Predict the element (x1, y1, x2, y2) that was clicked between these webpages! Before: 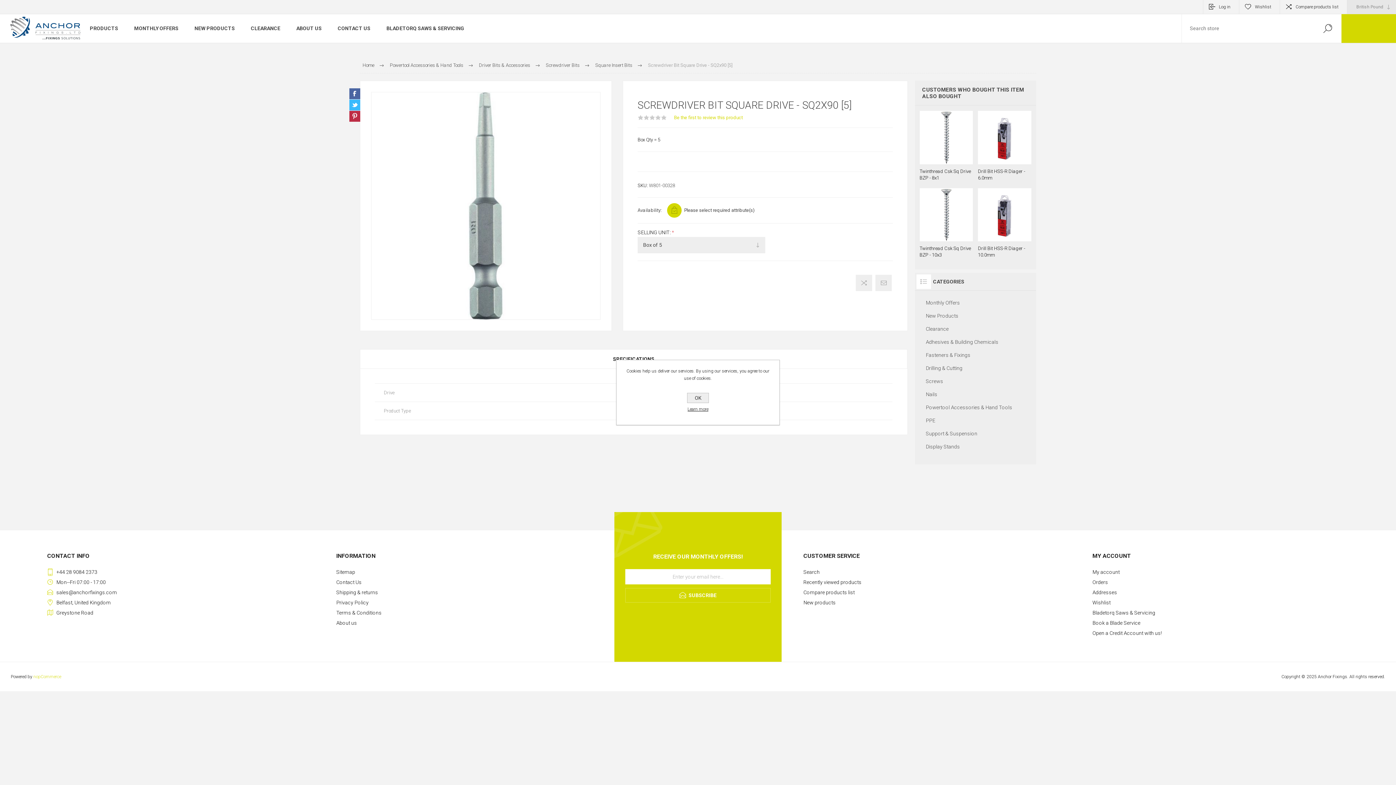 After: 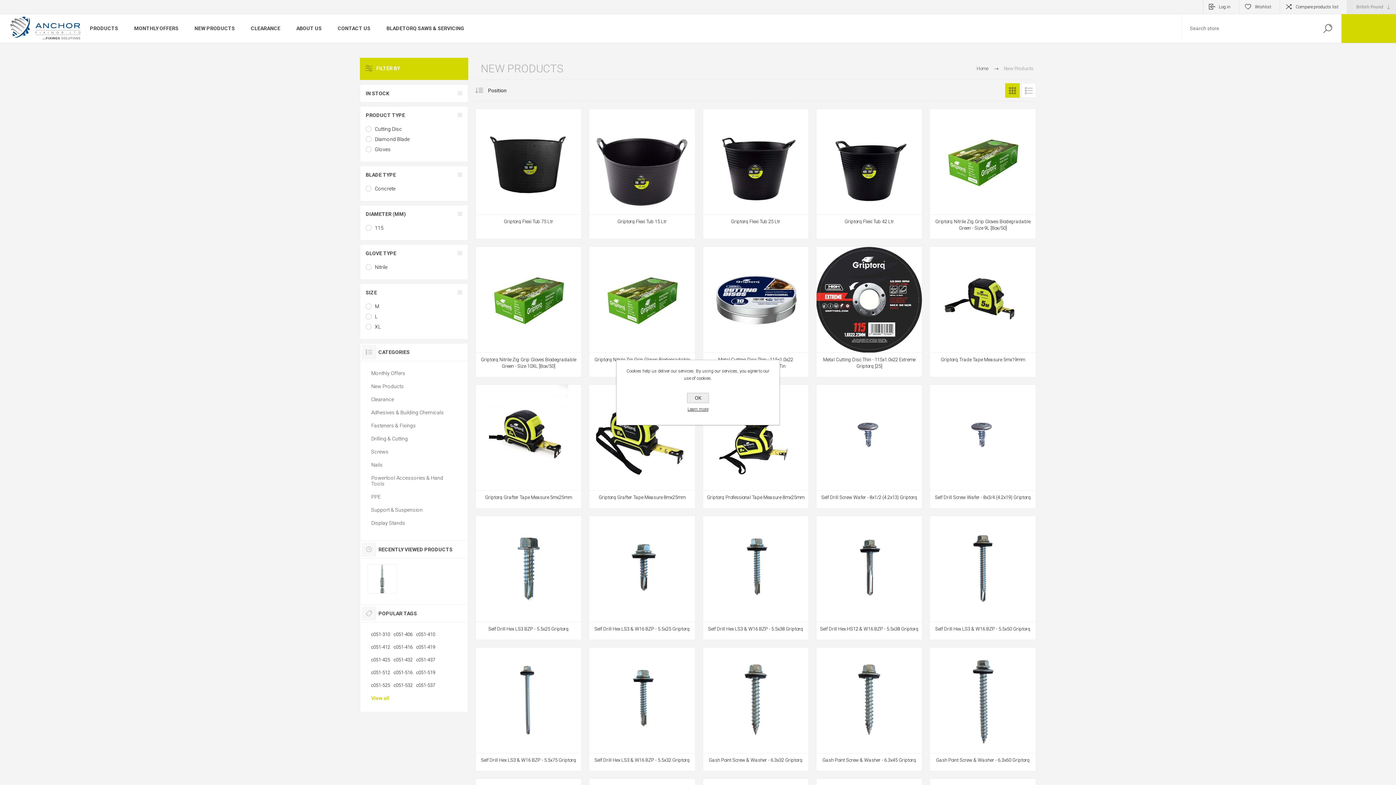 Action: bbox: (926, 309, 1025, 322) label: New Products